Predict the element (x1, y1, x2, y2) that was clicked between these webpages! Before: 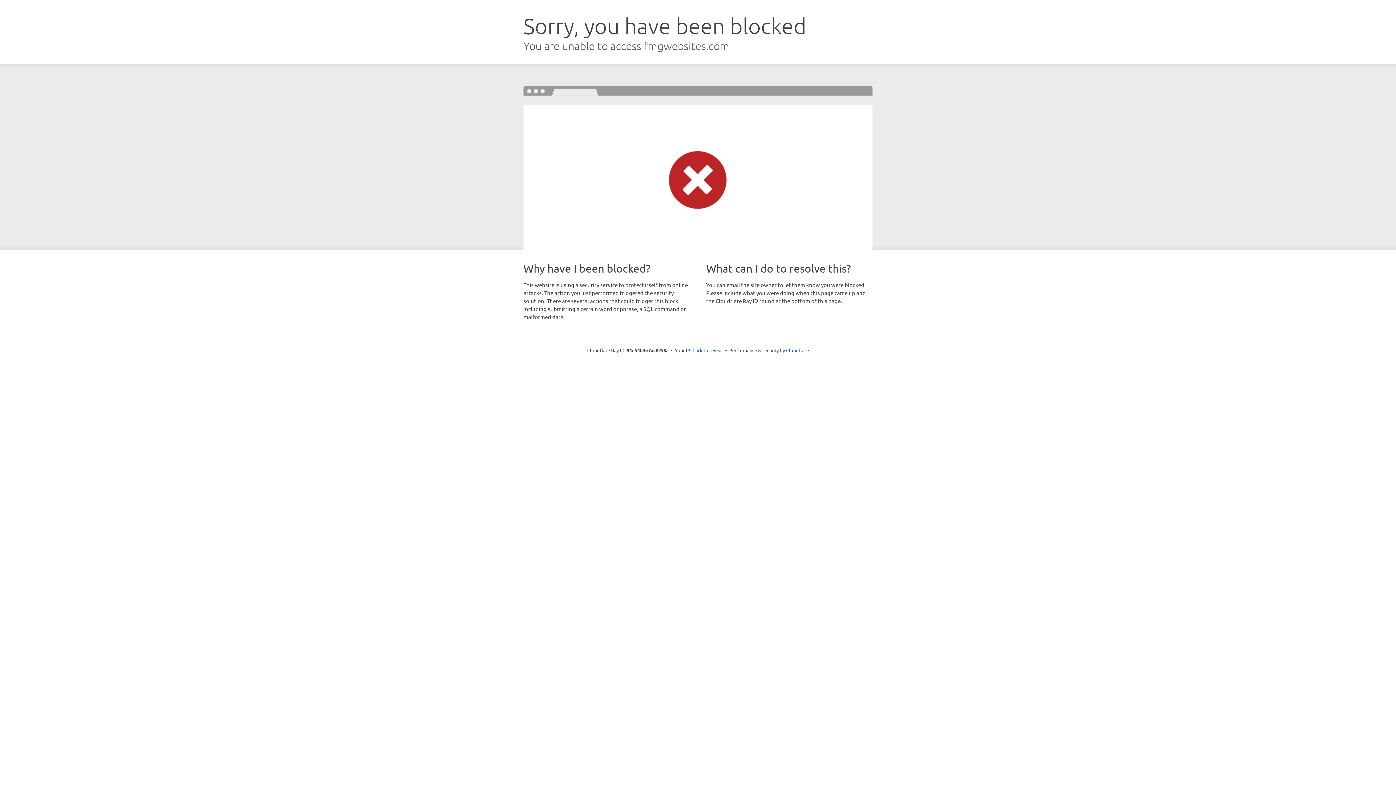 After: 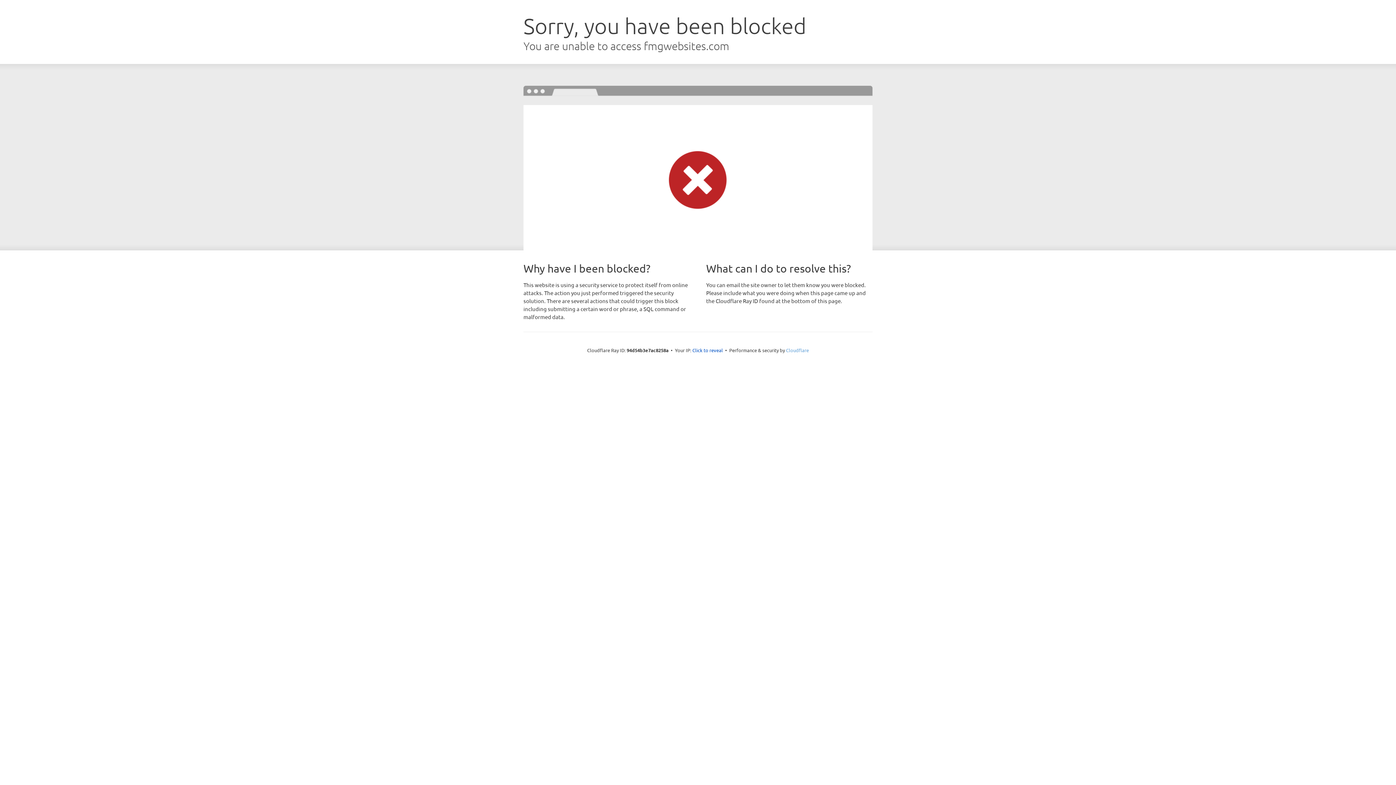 Action: bbox: (786, 347, 809, 353) label: Cloudflare